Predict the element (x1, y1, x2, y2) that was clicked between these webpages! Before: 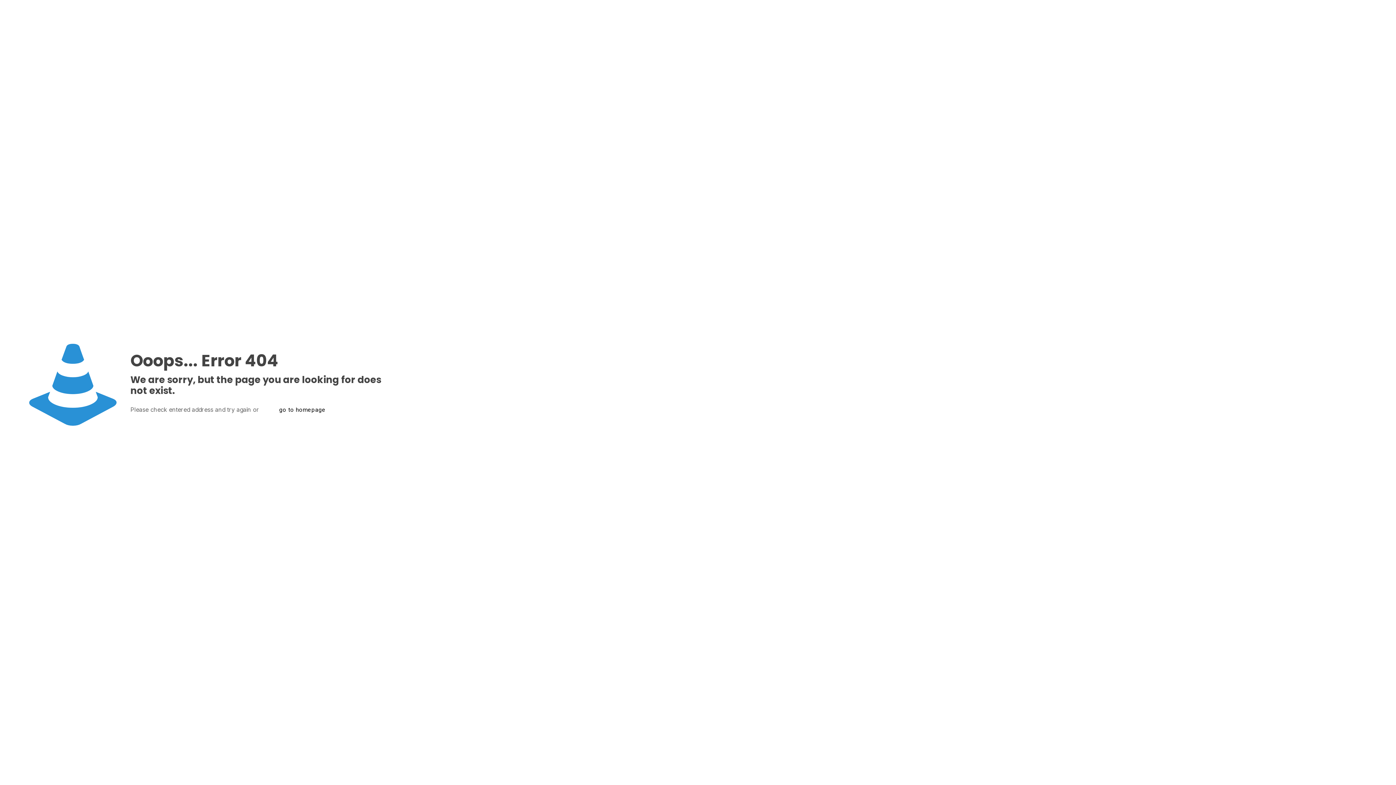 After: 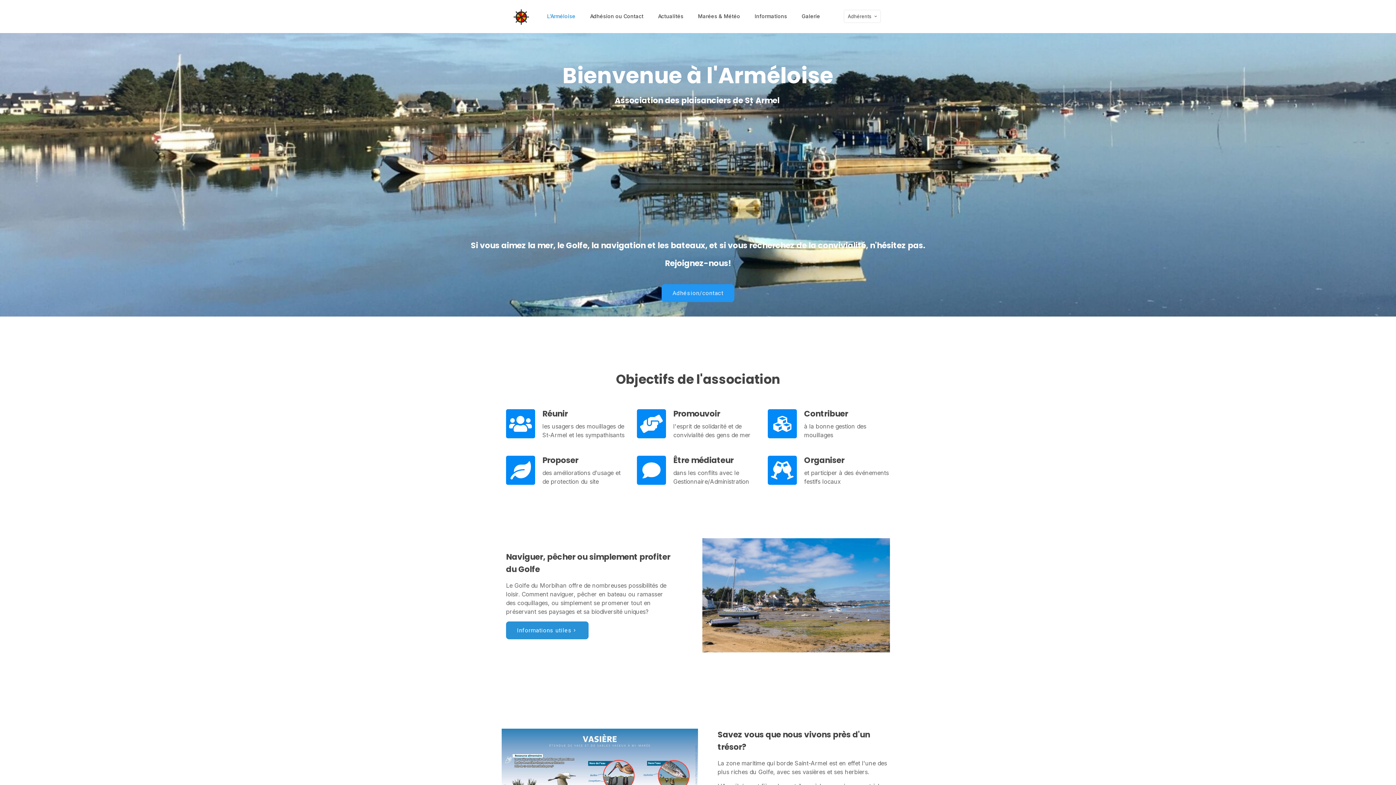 Action: label: go to homepage bbox: (268, 401, 336, 418)